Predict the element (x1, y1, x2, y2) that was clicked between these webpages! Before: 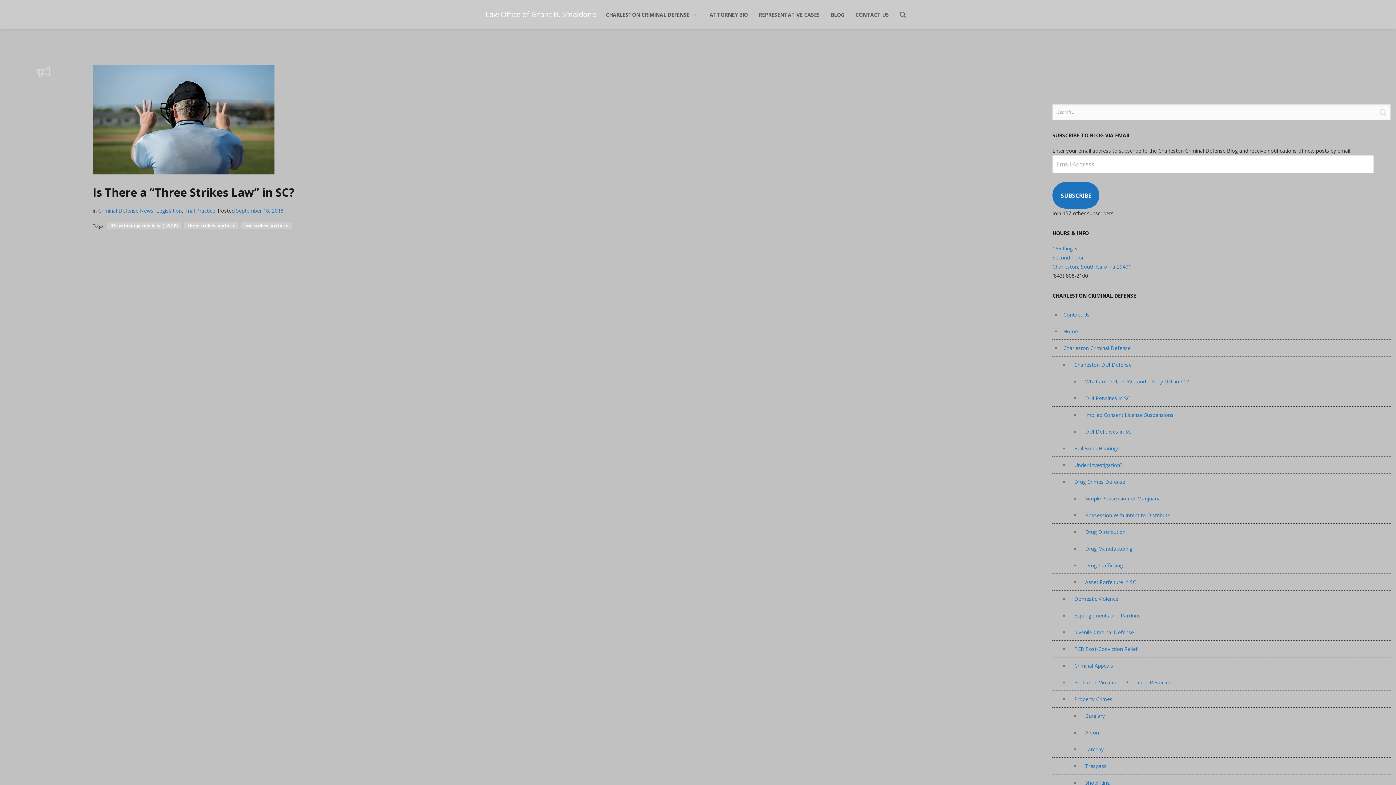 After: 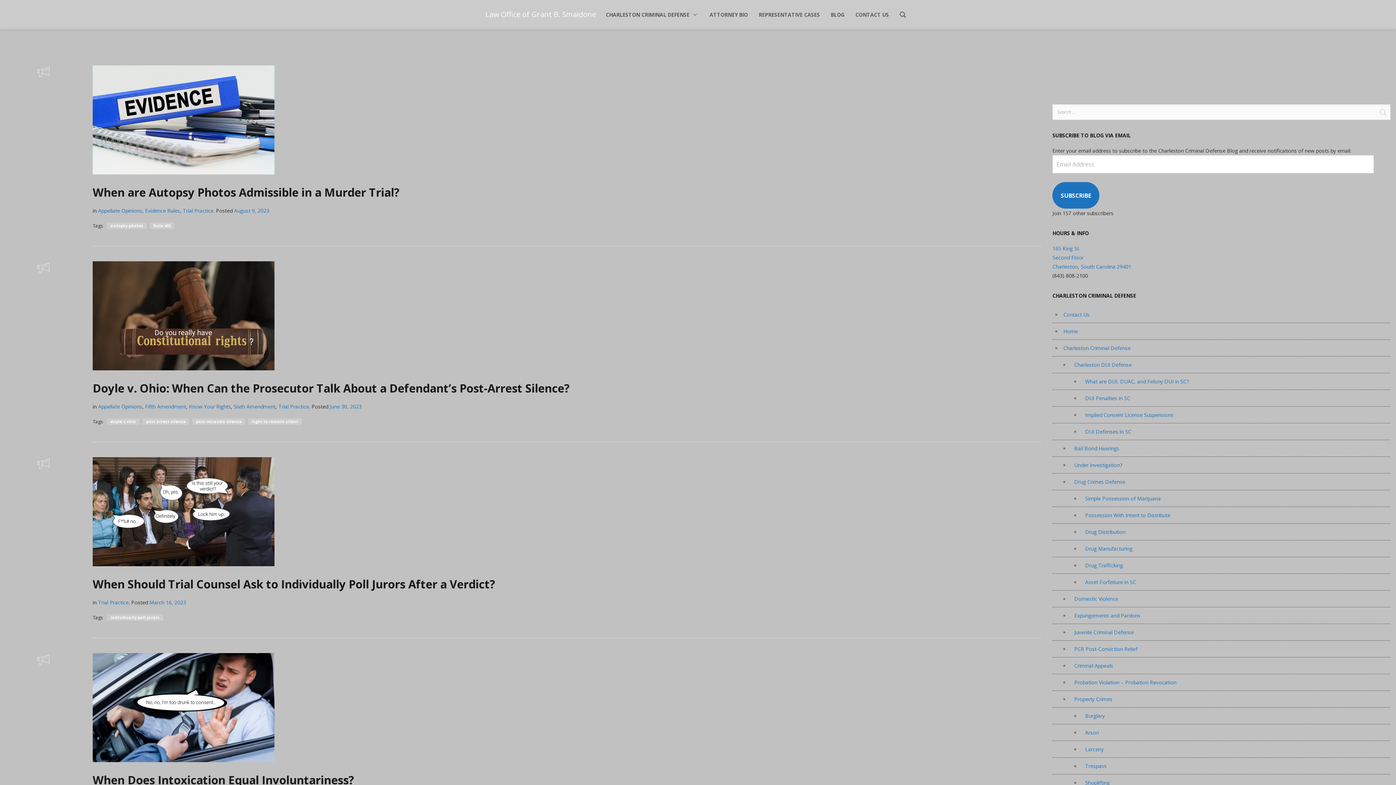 Action: bbox: (184, 206, 215, 215) label: Trial Practice